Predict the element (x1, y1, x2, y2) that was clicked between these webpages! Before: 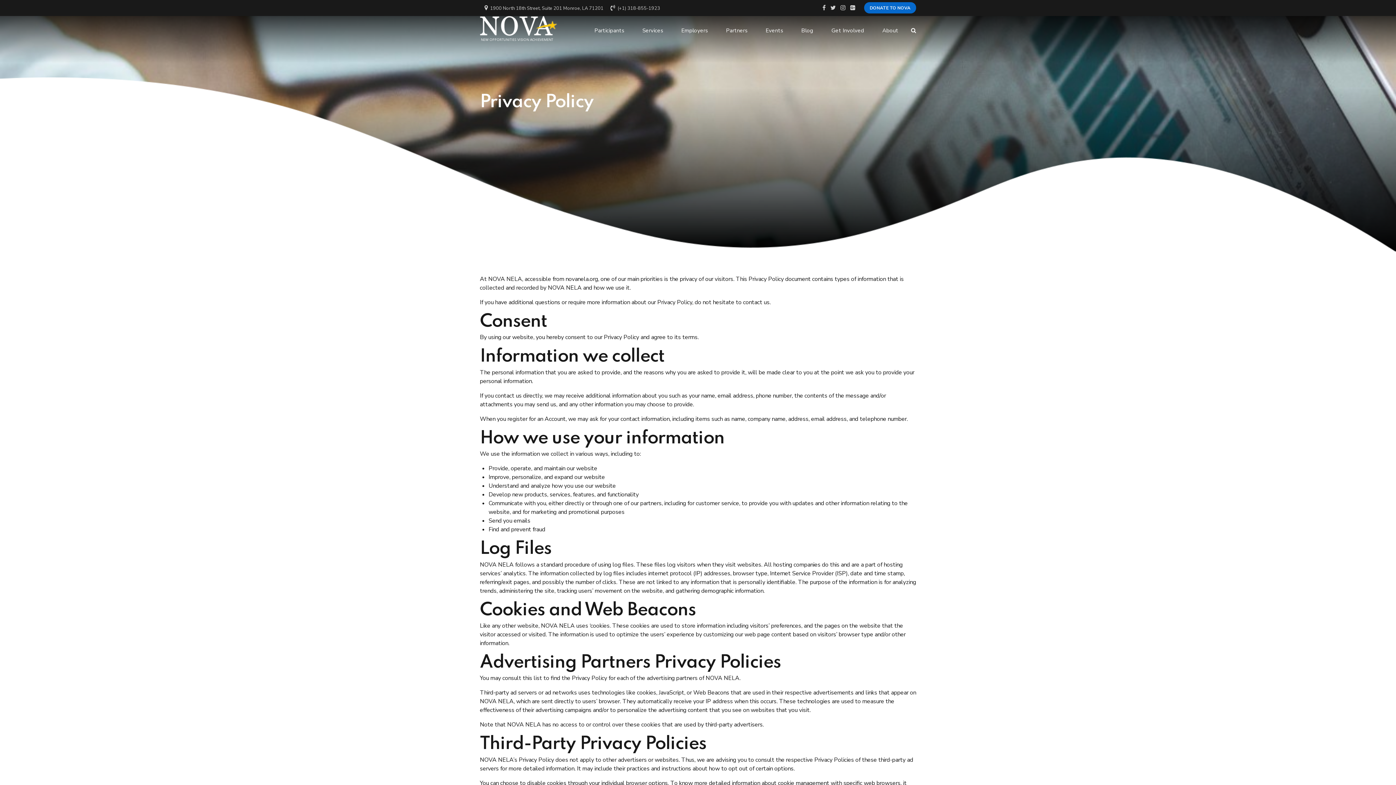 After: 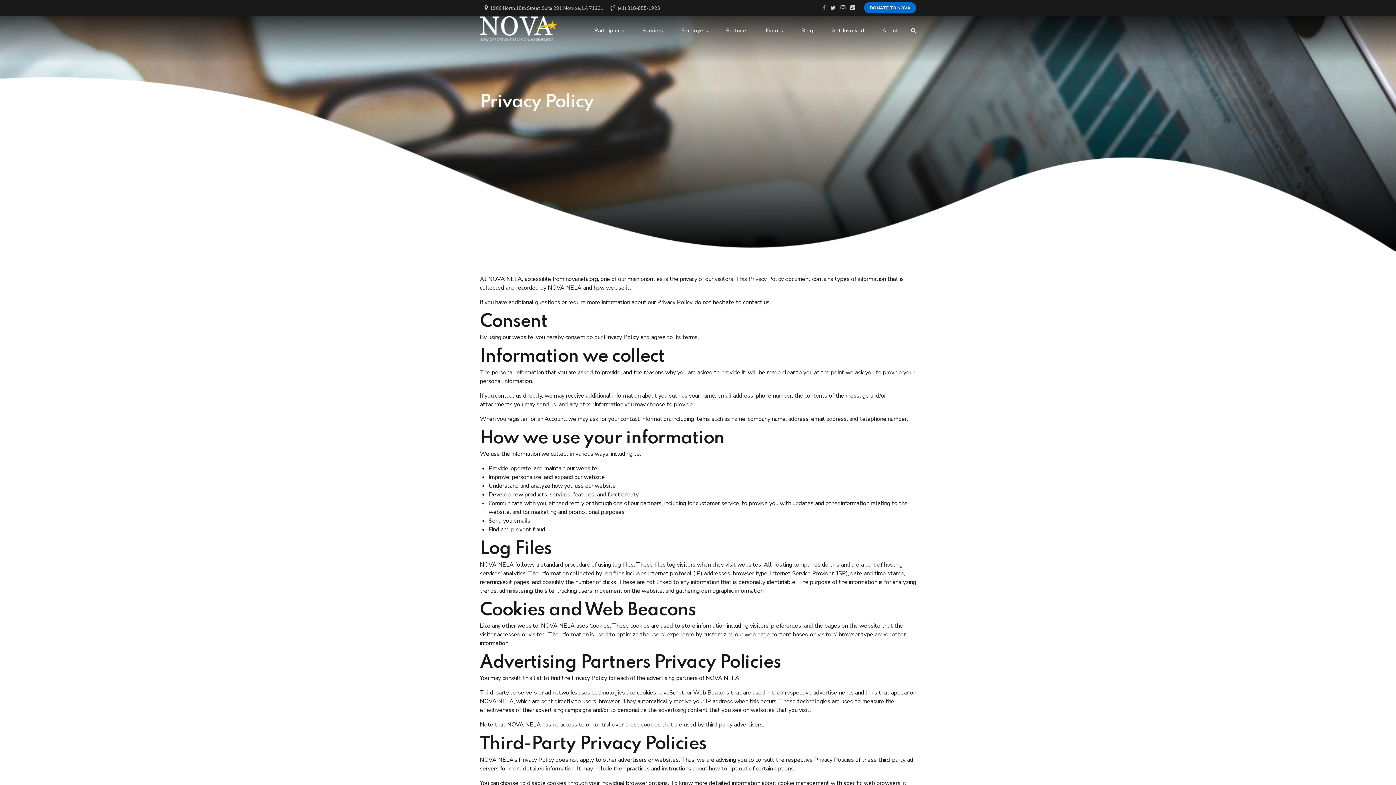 Action: bbox: (822, 1, 825, 14)